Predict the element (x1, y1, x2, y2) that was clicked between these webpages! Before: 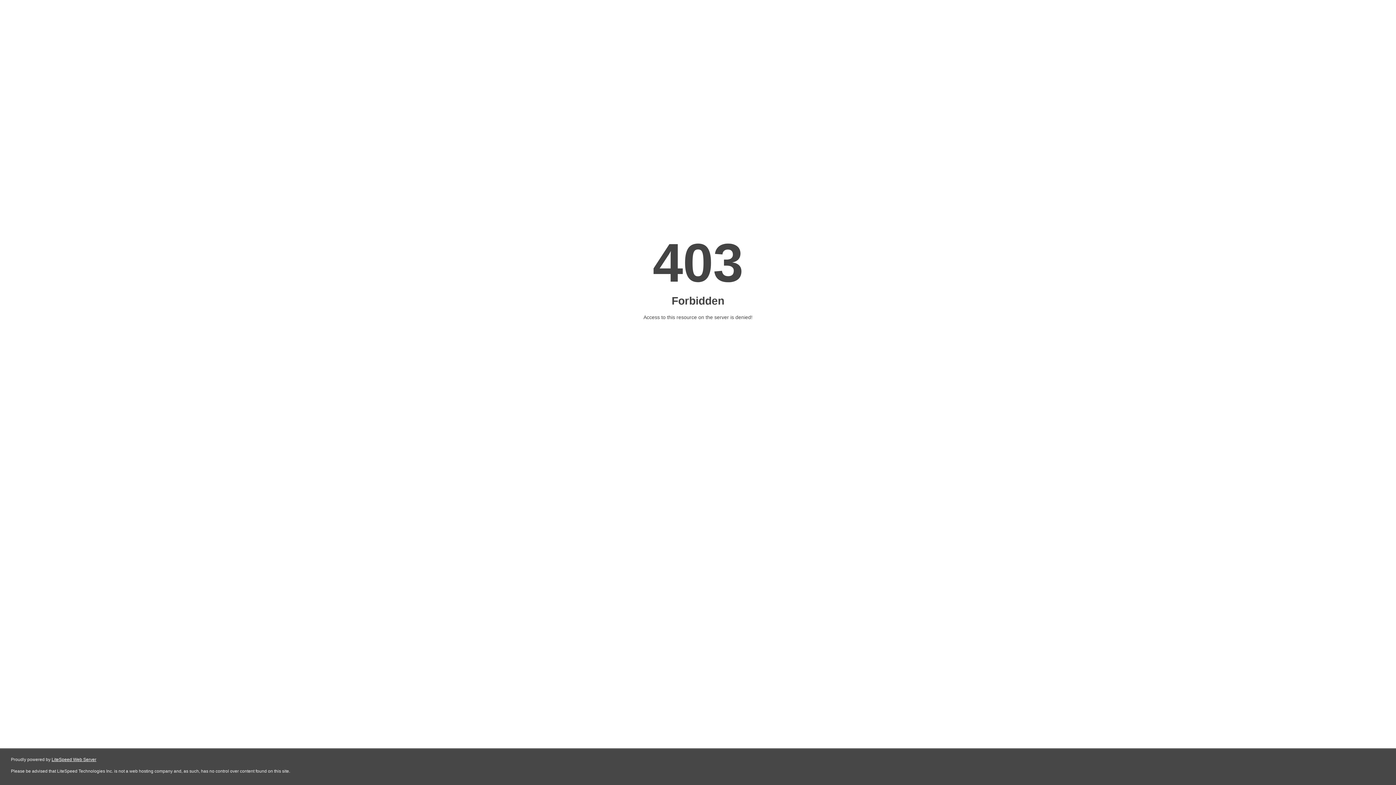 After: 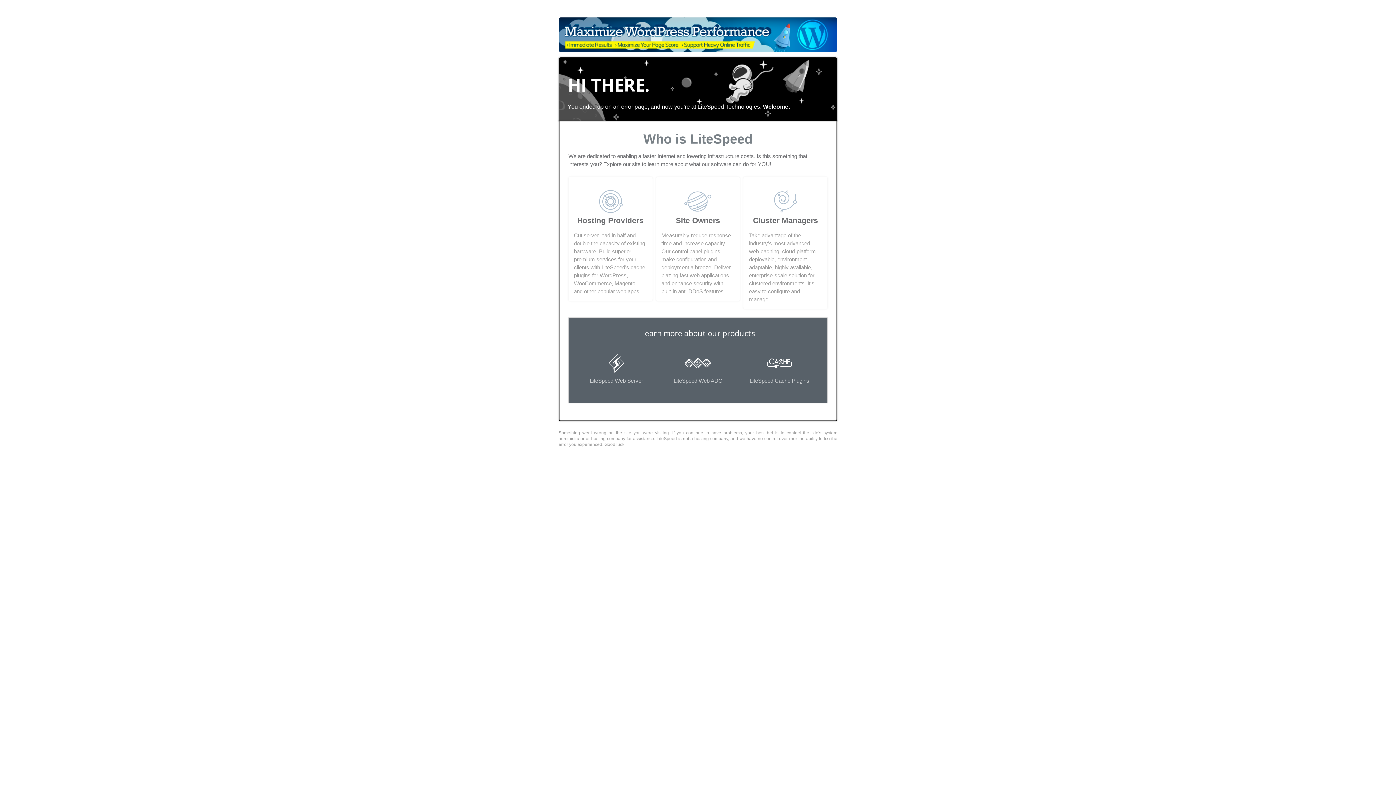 Action: label: LiteSpeed Web Server bbox: (51, 757, 96, 762)